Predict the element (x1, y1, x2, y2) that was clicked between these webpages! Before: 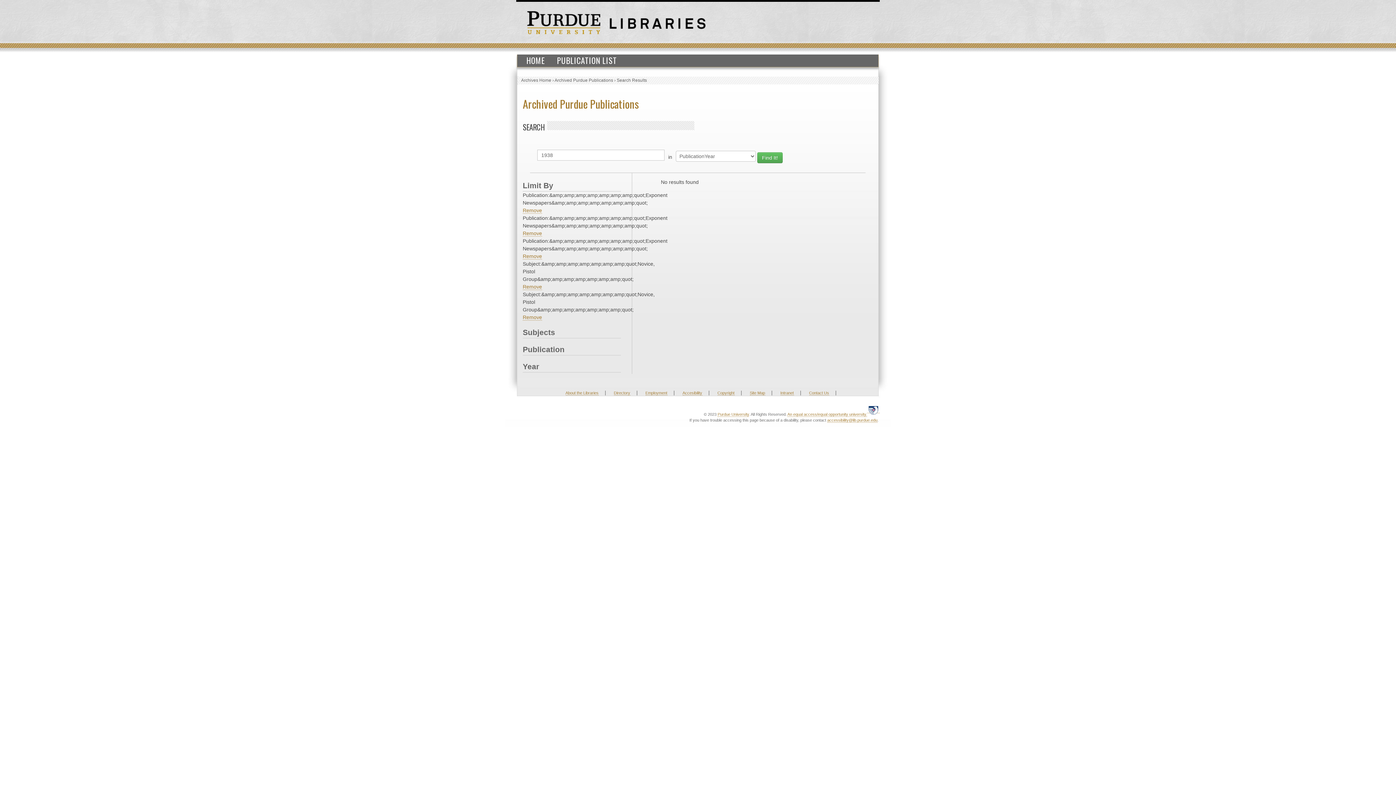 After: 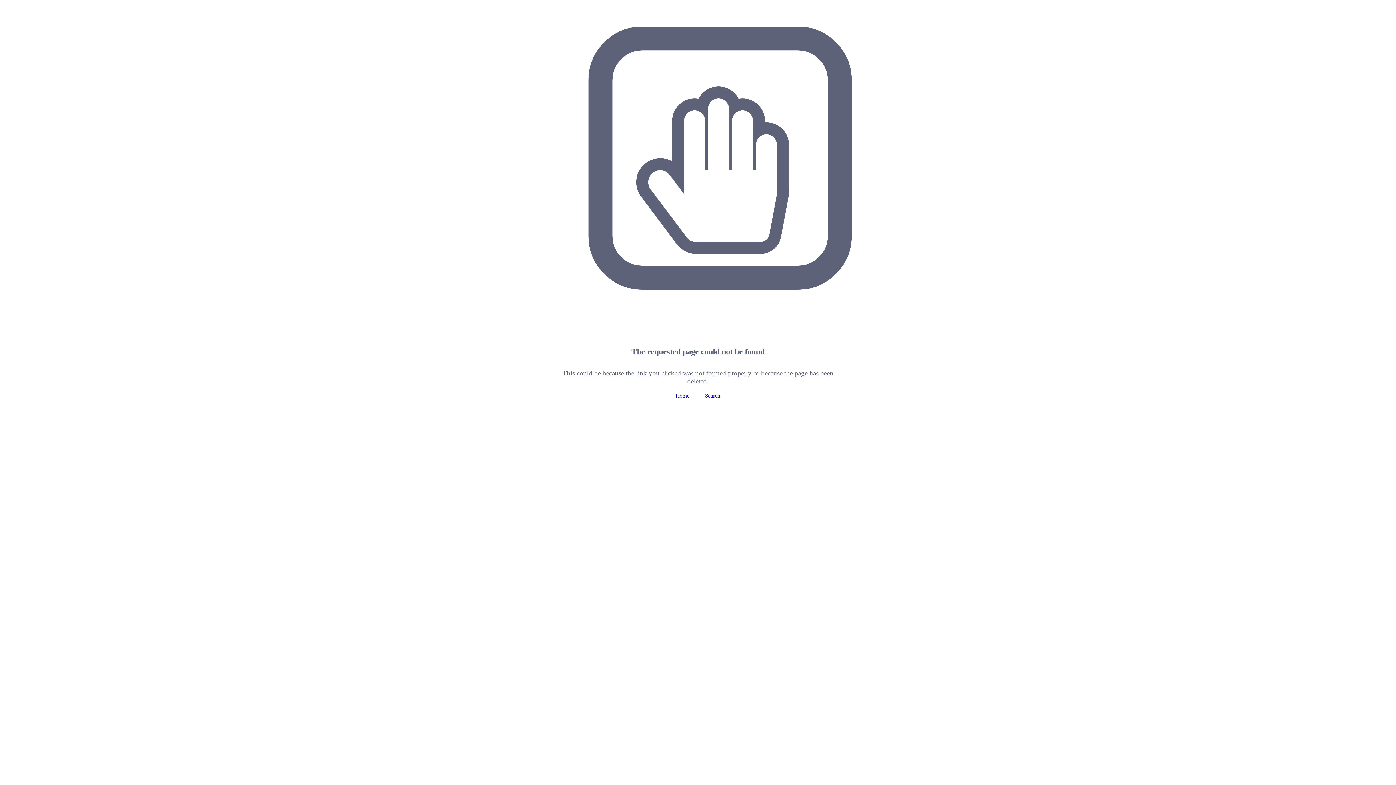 Action: bbox: (867, 407, 880, 413)